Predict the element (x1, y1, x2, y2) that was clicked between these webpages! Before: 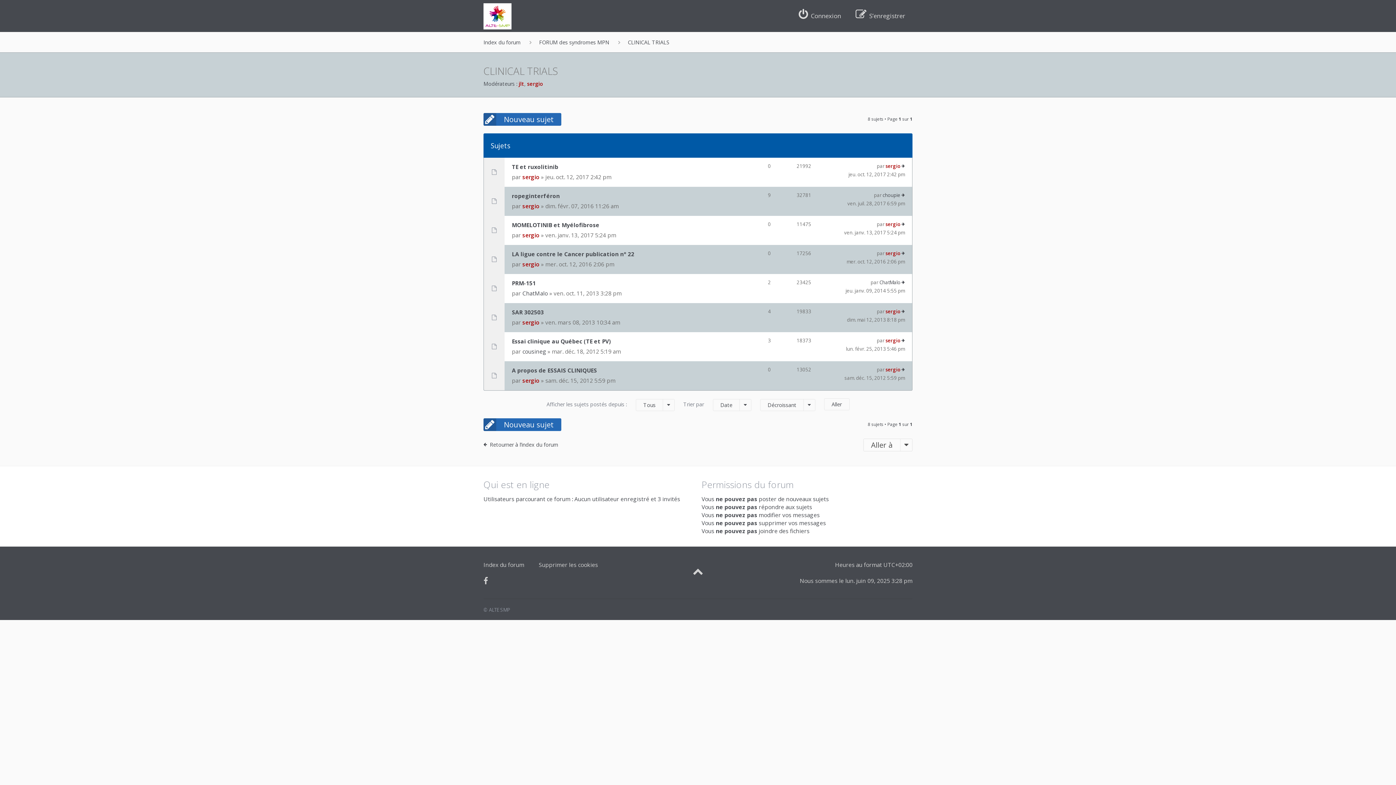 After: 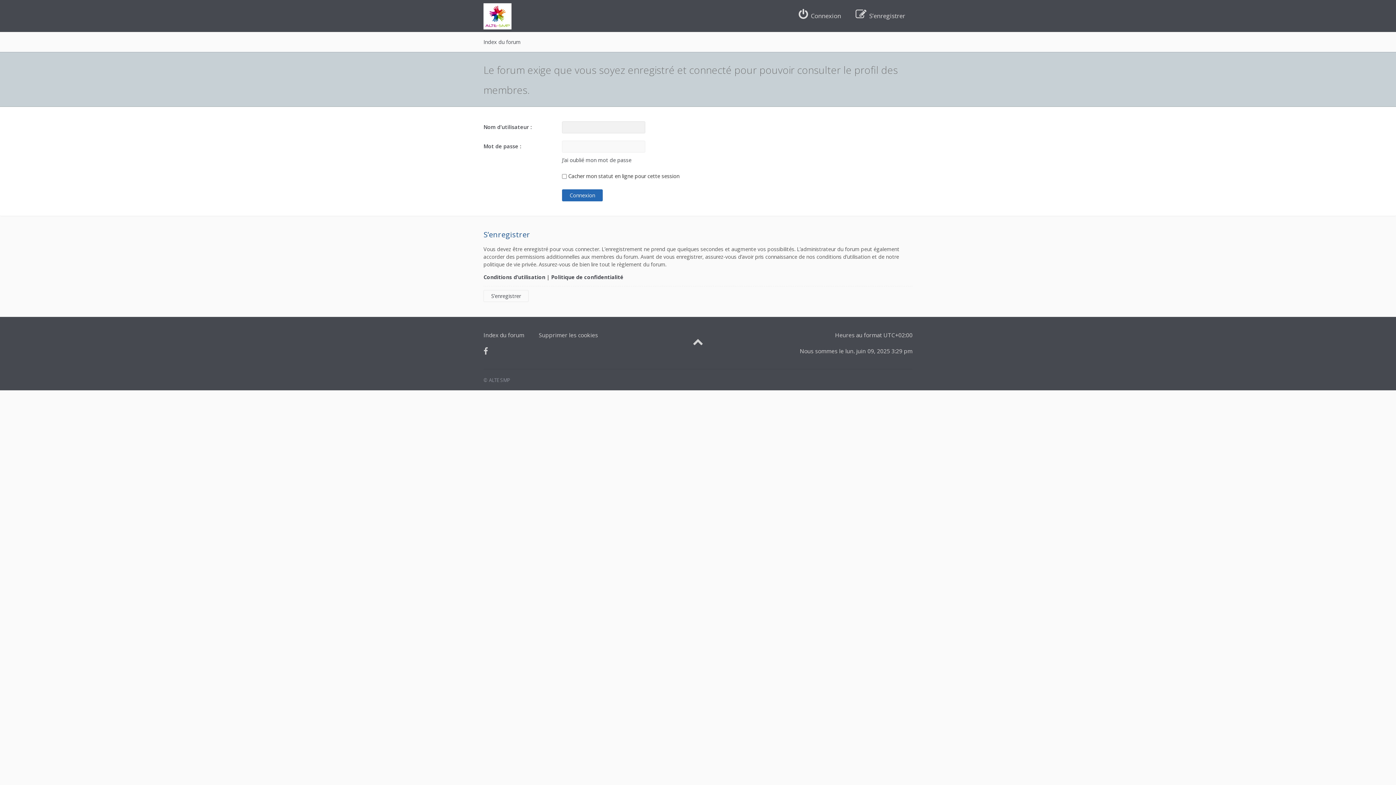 Action: bbox: (885, 162, 900, 169) label: sergio